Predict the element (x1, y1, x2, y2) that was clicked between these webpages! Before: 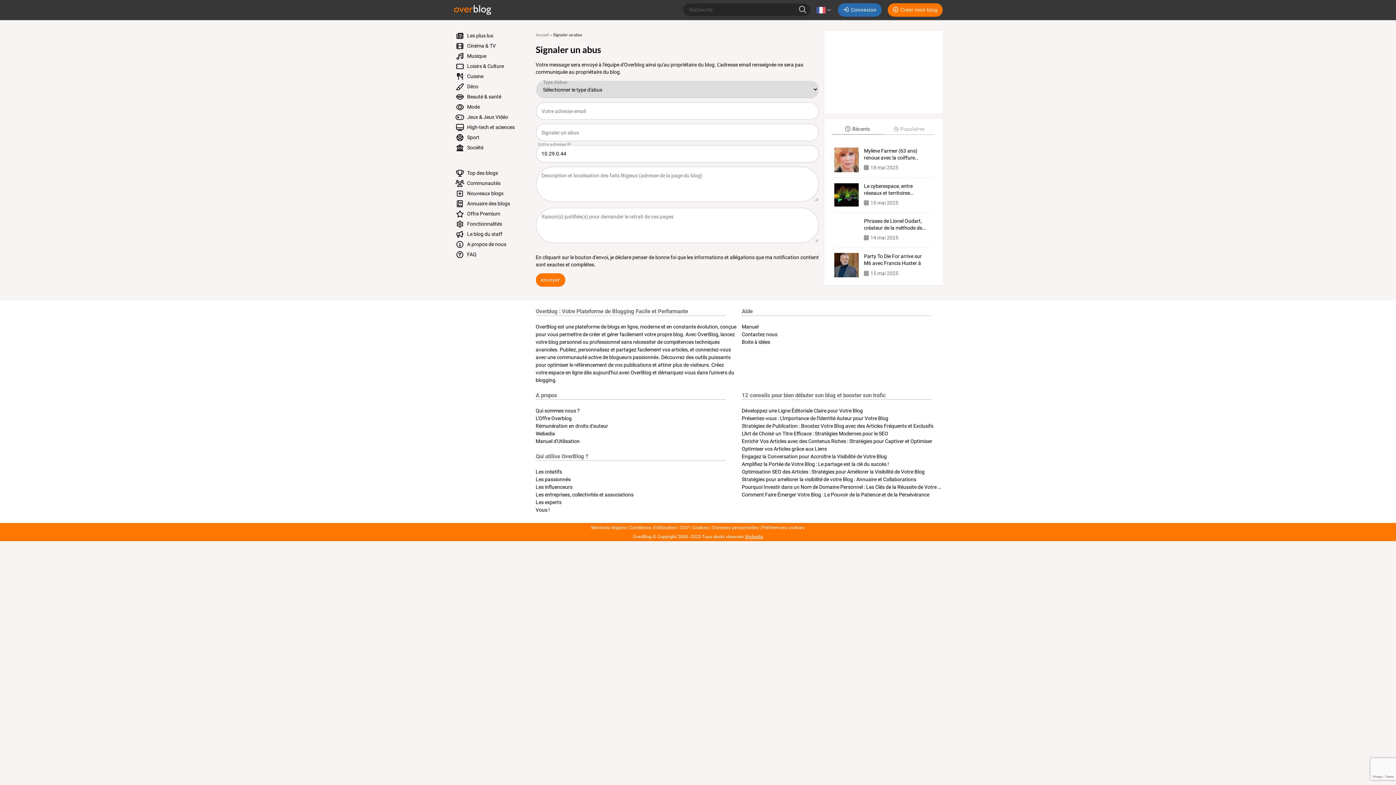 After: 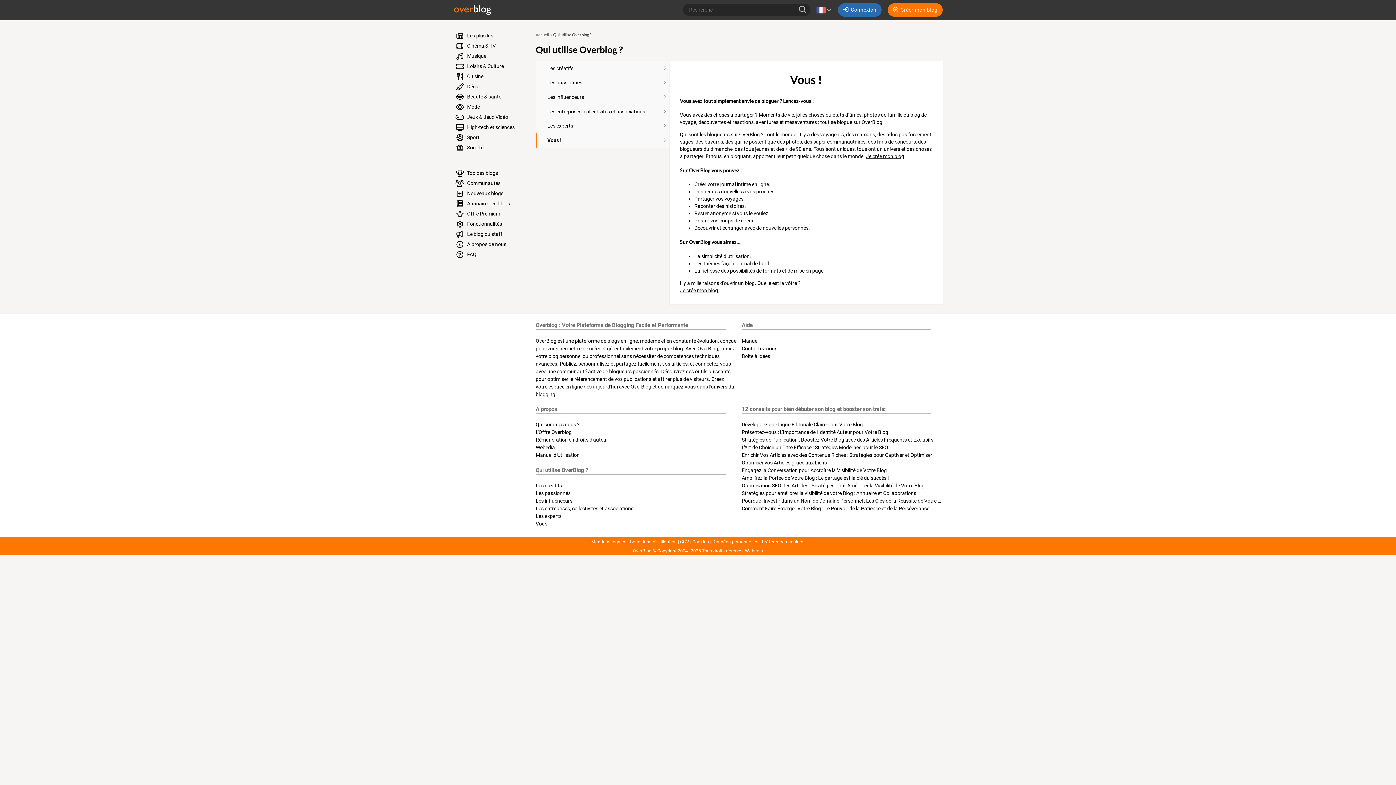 Action: bbox: (535, 507, 550, 513) label: Vous !